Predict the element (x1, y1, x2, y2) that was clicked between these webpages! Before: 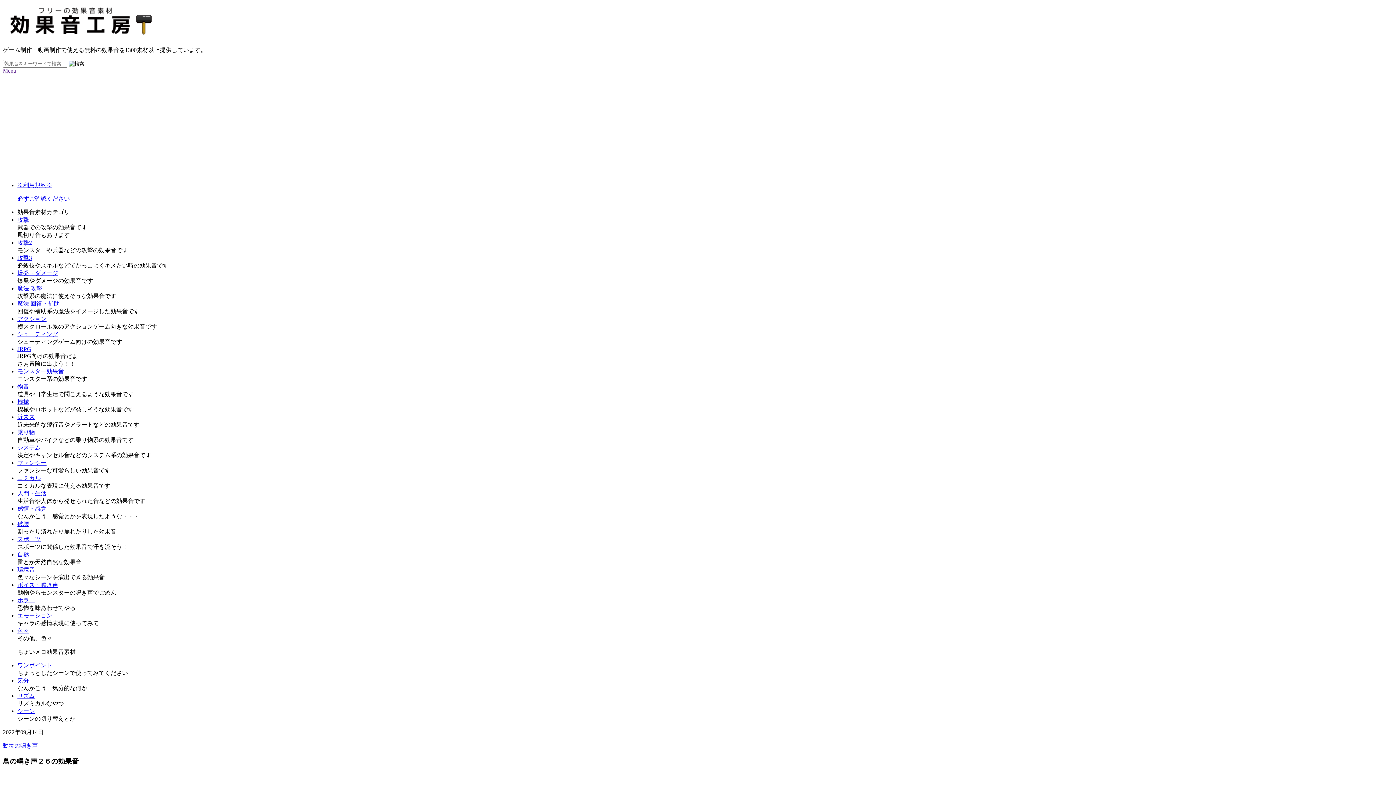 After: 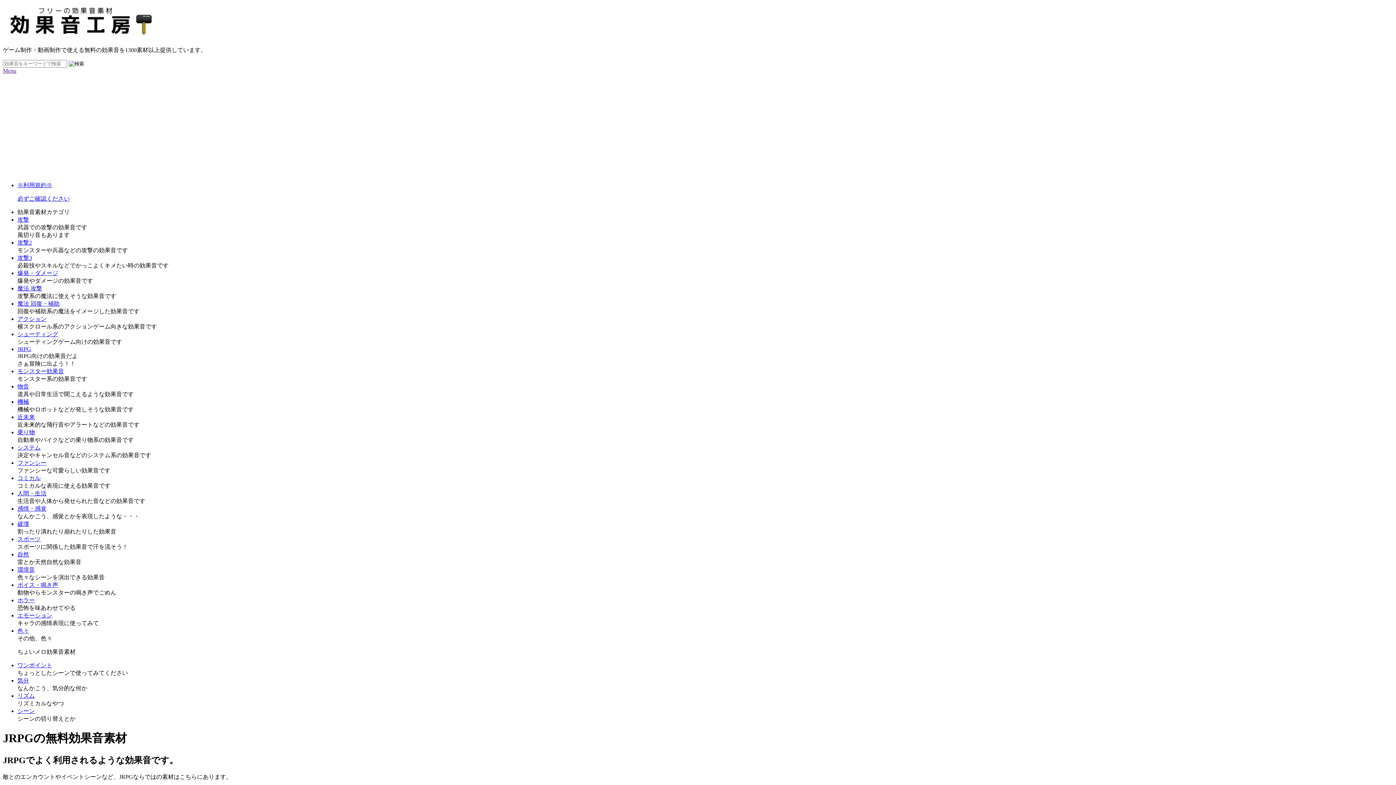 Action: bbox: (17, 346, 31, 352) label: JRPG